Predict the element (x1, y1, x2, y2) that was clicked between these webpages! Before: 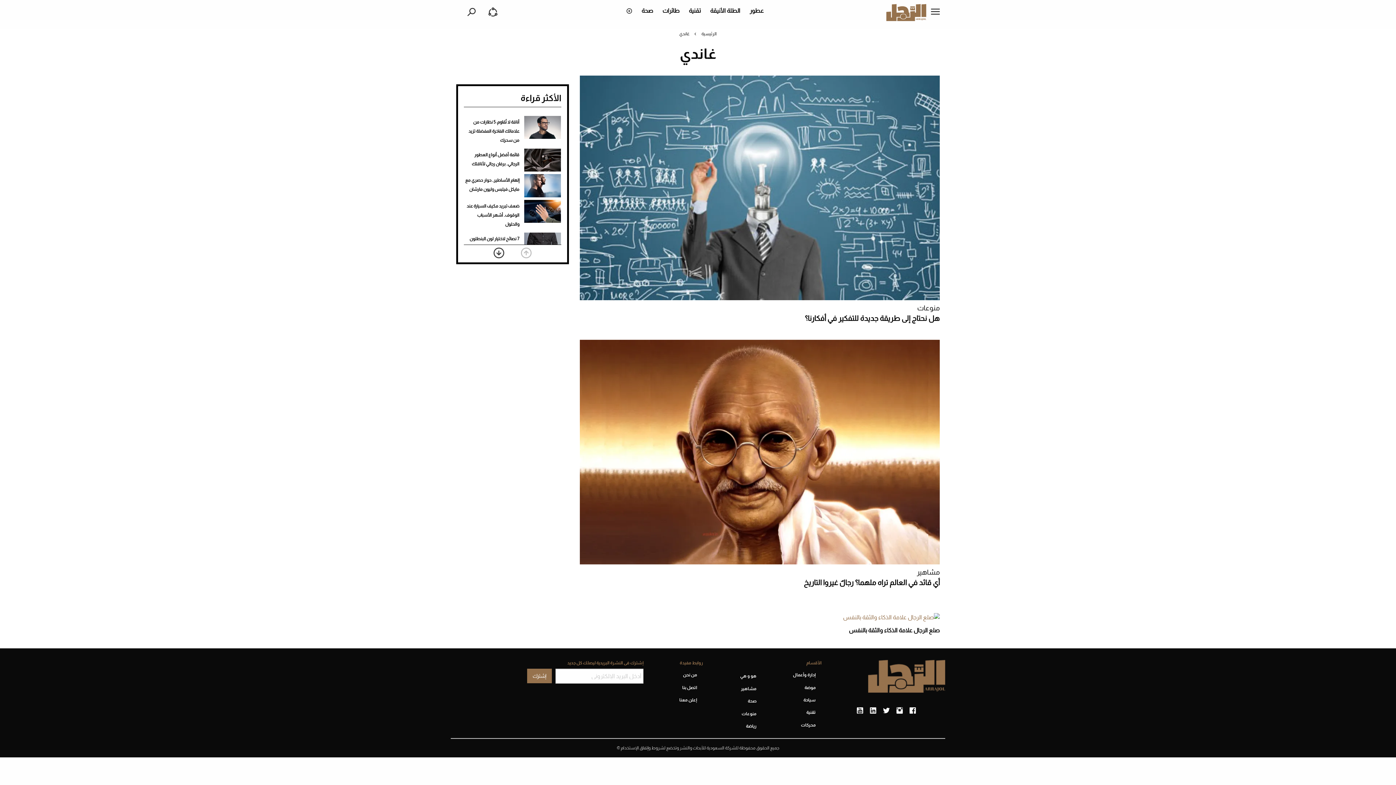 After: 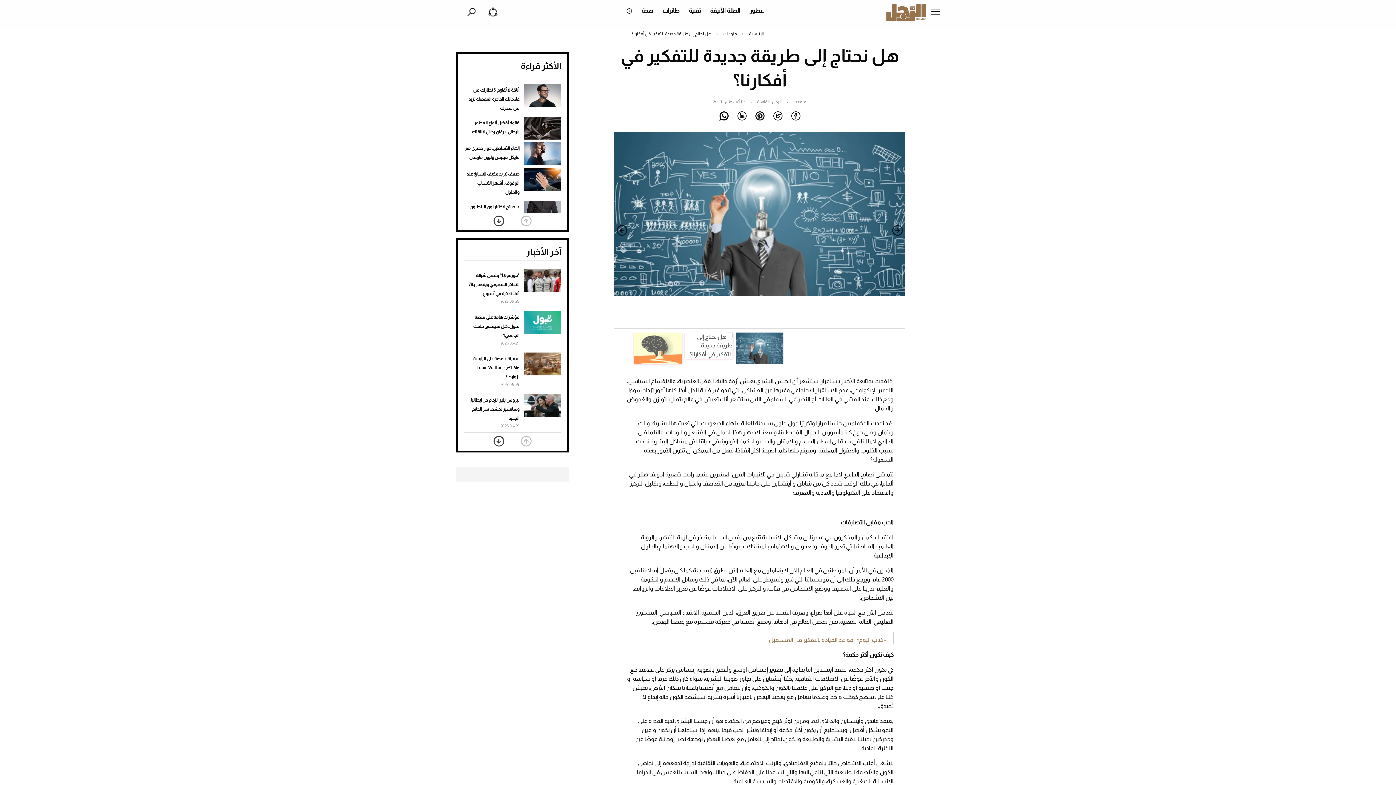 Action: bbox: (805, 314, 940, 322) label: هل نحتاج إلى طريقة جديدة للتفكير في أفكارنا؟